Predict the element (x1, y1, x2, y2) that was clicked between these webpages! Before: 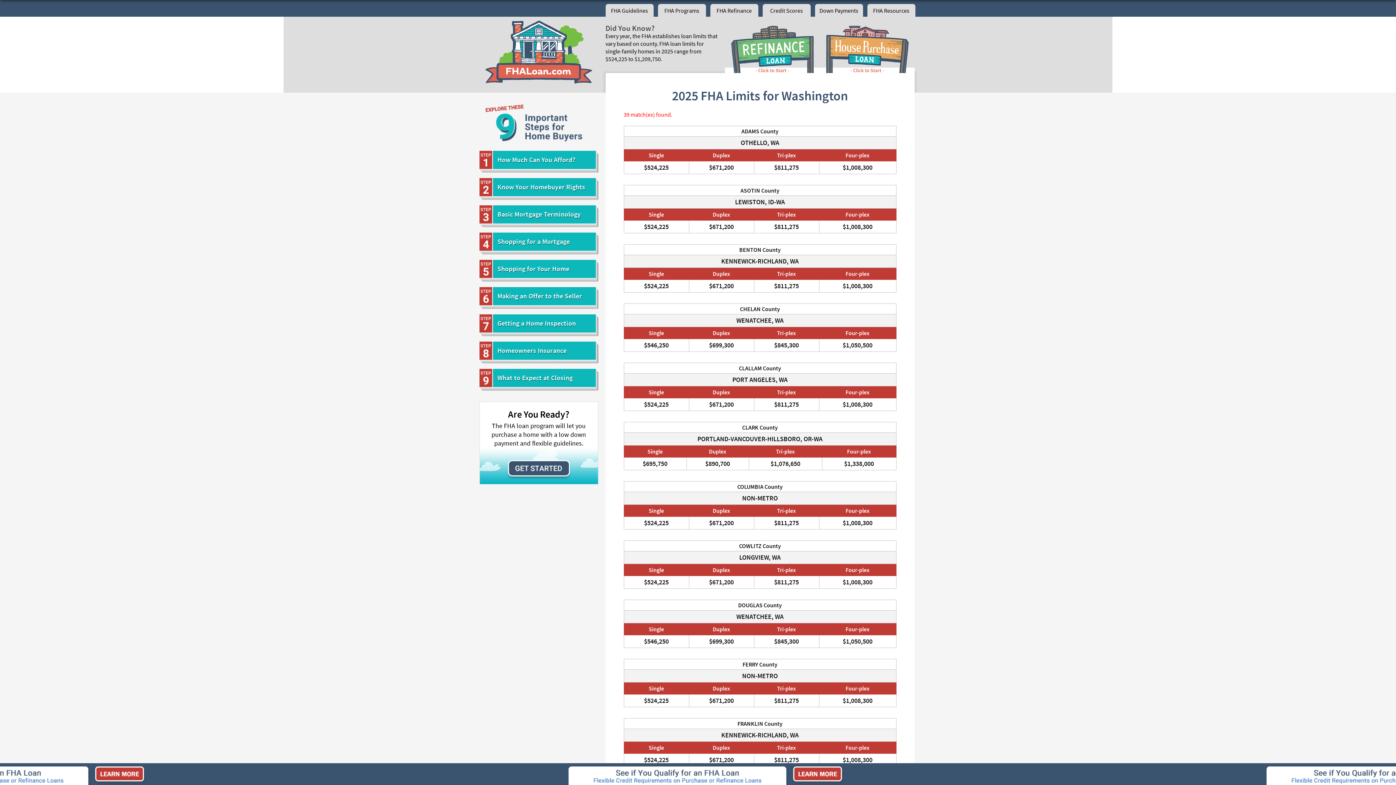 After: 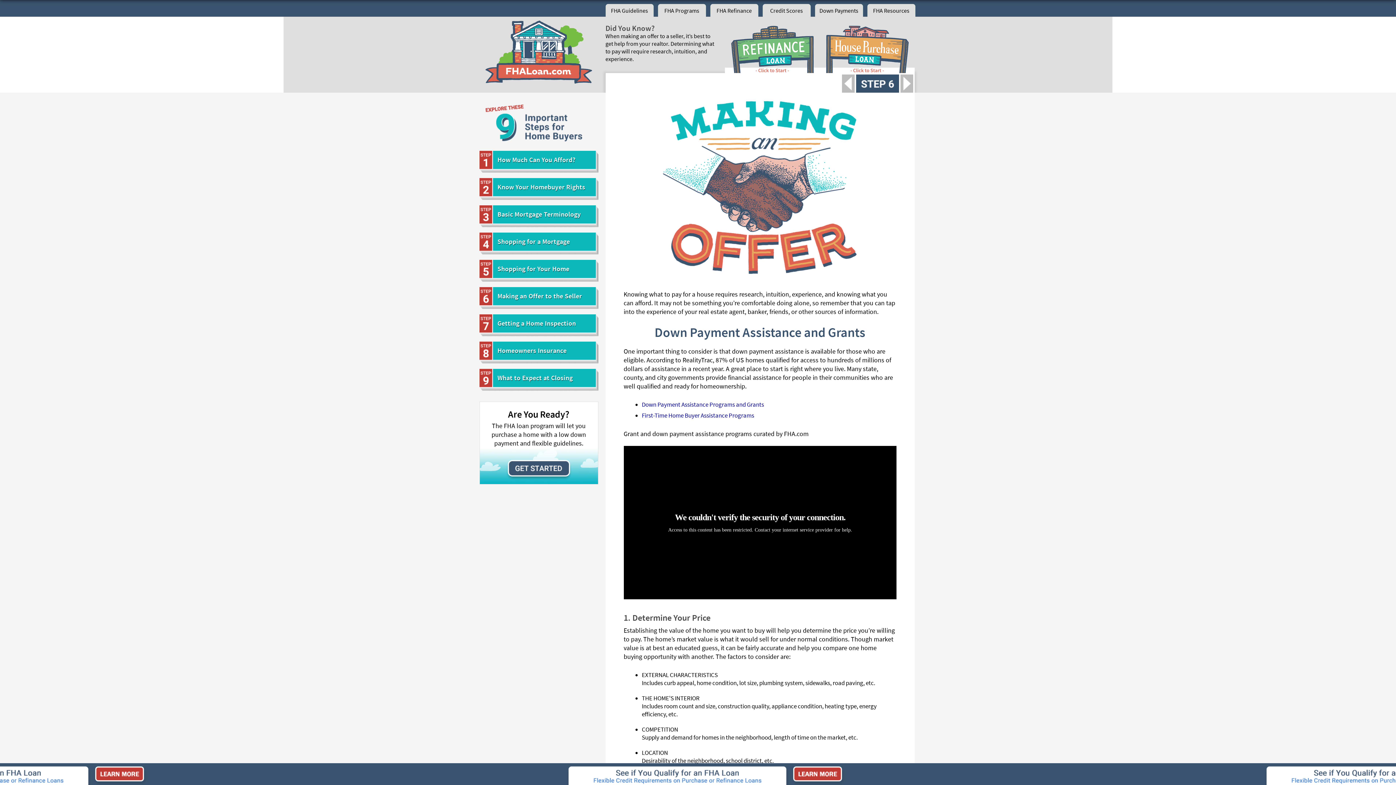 Action: bbox: (479, 287, 598, 308) label: Making an Offer to the Seller